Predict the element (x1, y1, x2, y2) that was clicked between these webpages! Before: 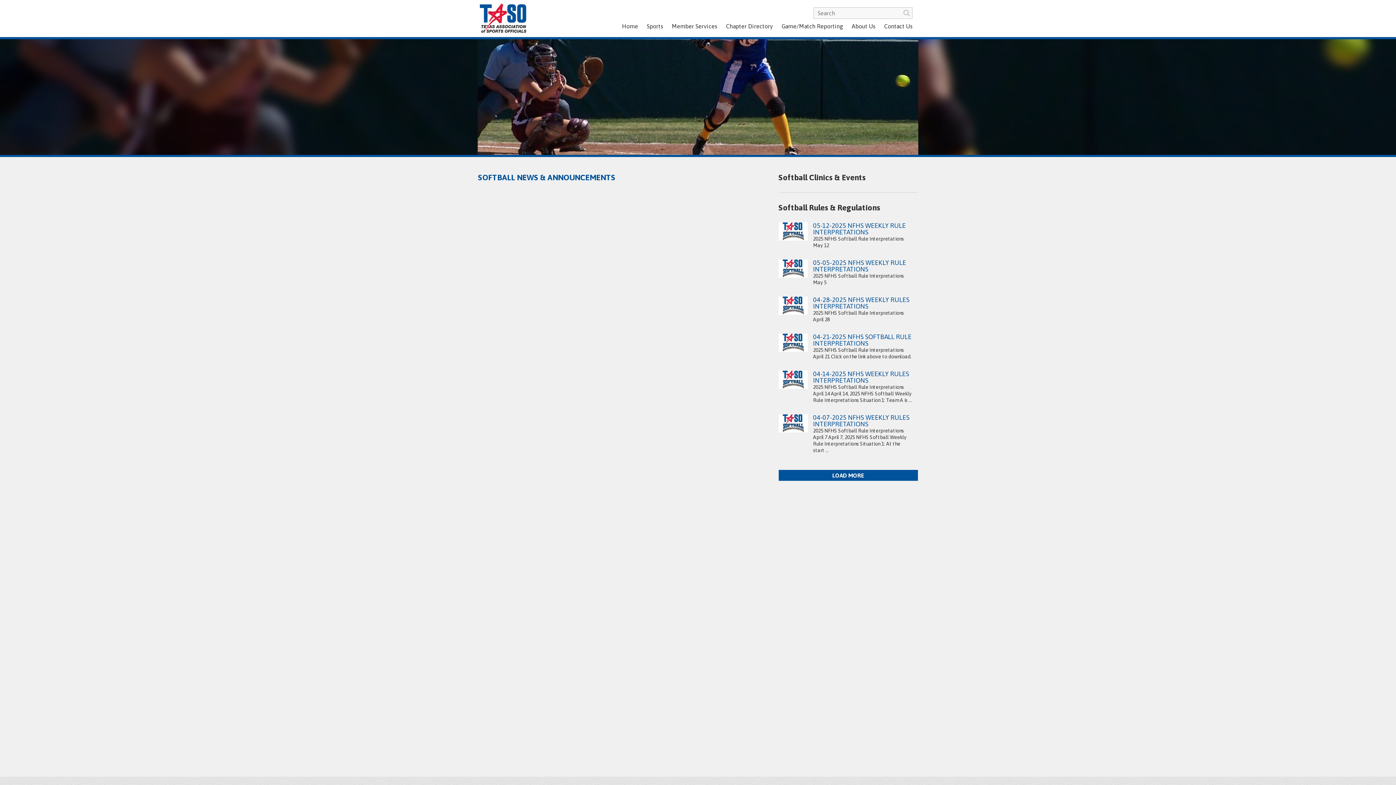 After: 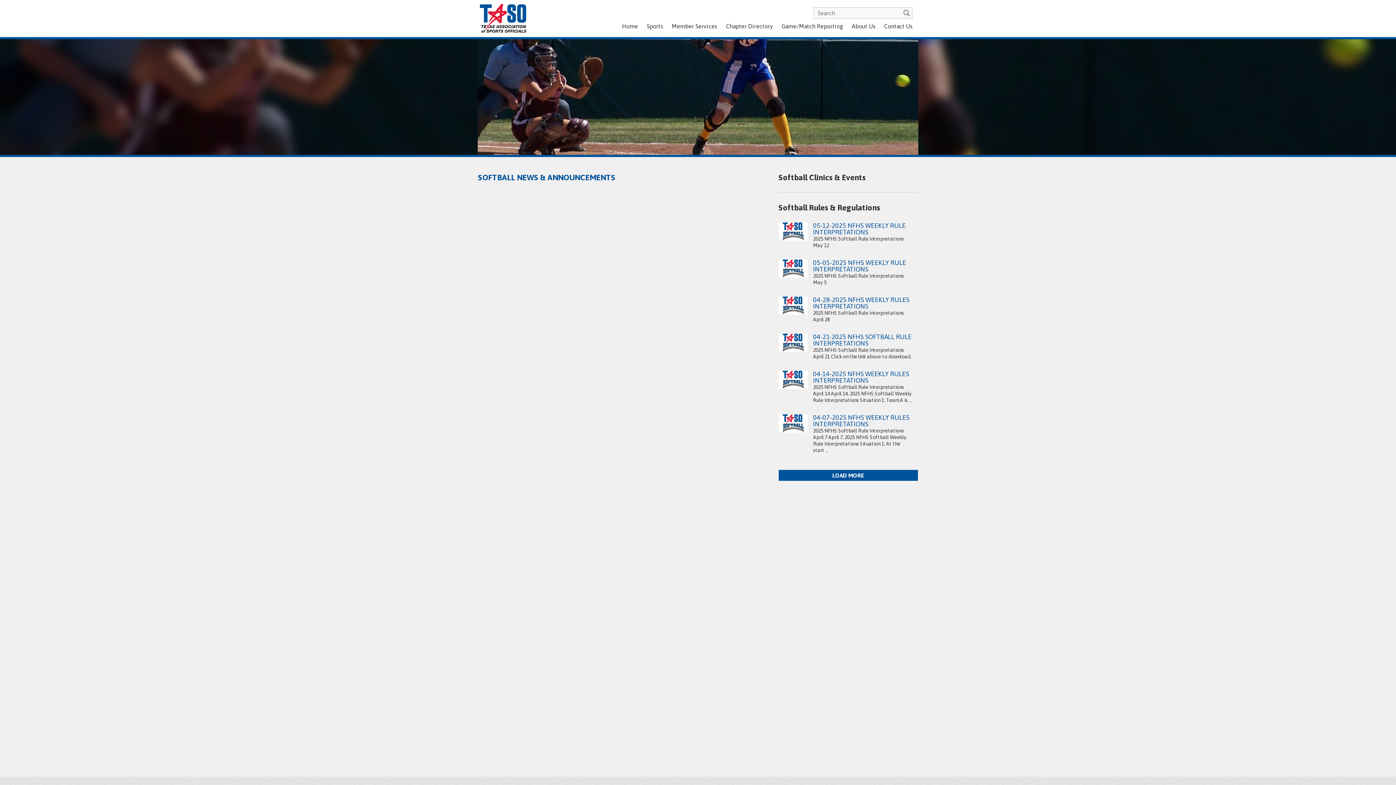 Action: bbox: (901, 7, 912, 18)